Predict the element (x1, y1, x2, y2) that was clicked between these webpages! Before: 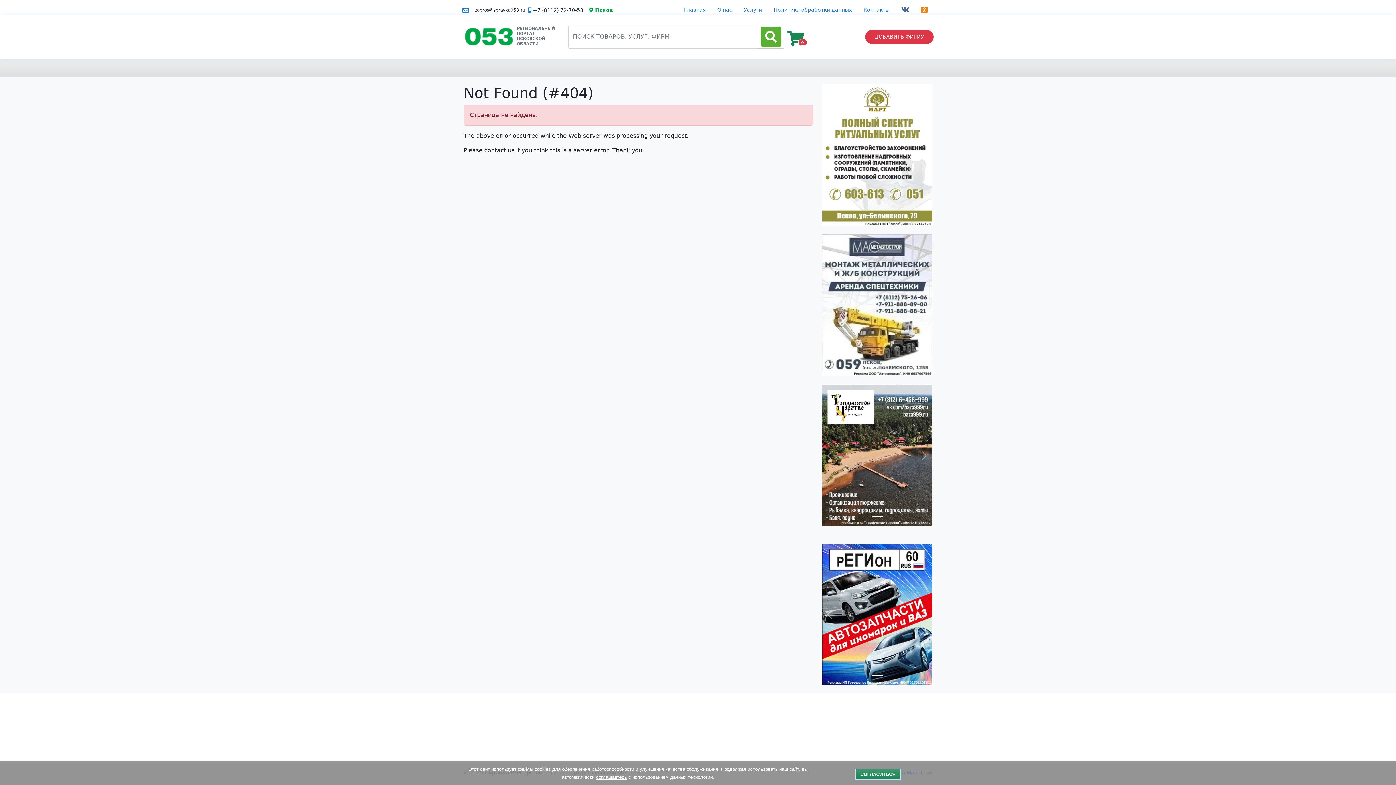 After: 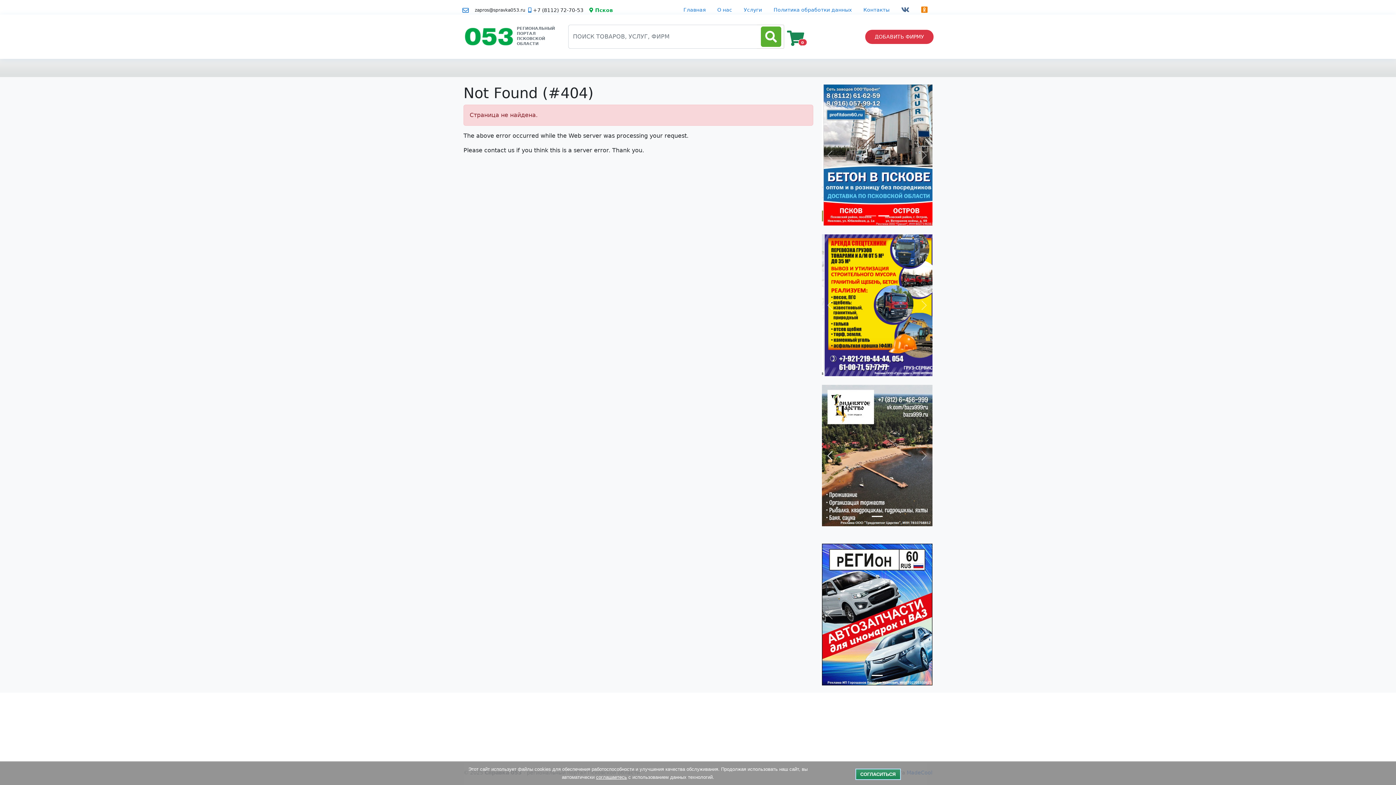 Action: bbox: (822, 385, 838, 526) label: Previous